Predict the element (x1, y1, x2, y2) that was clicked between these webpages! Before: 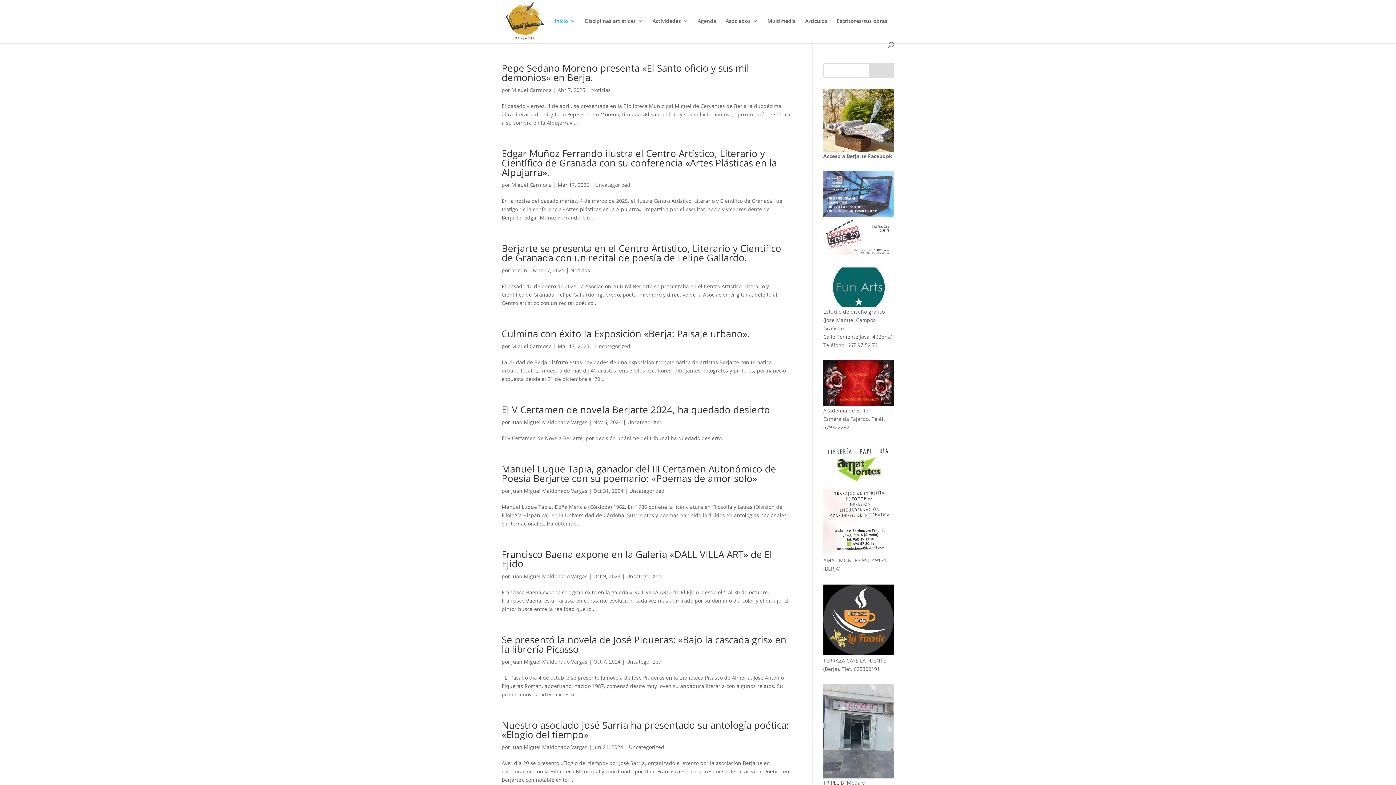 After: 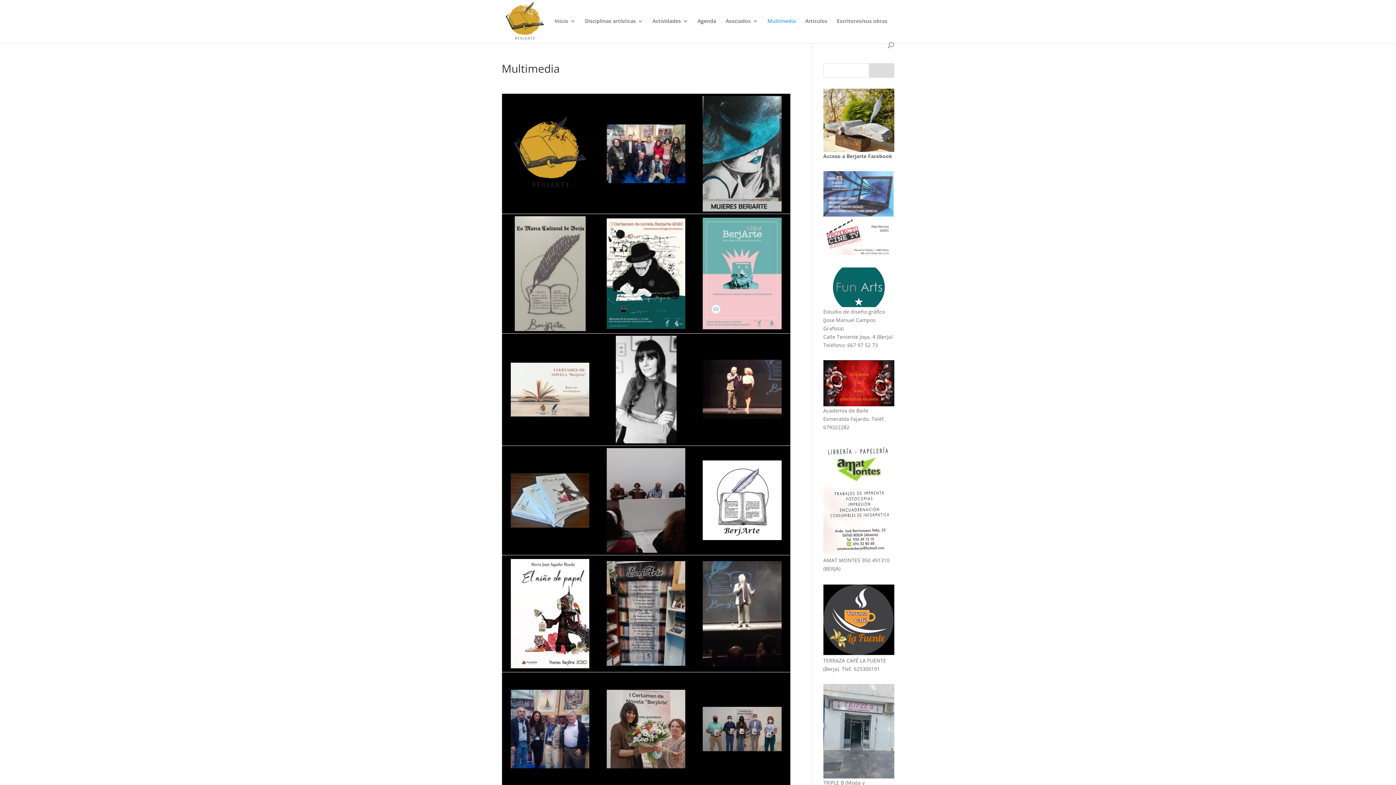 Action: bbox: (767, 18, 796, 42) label: Multimedia